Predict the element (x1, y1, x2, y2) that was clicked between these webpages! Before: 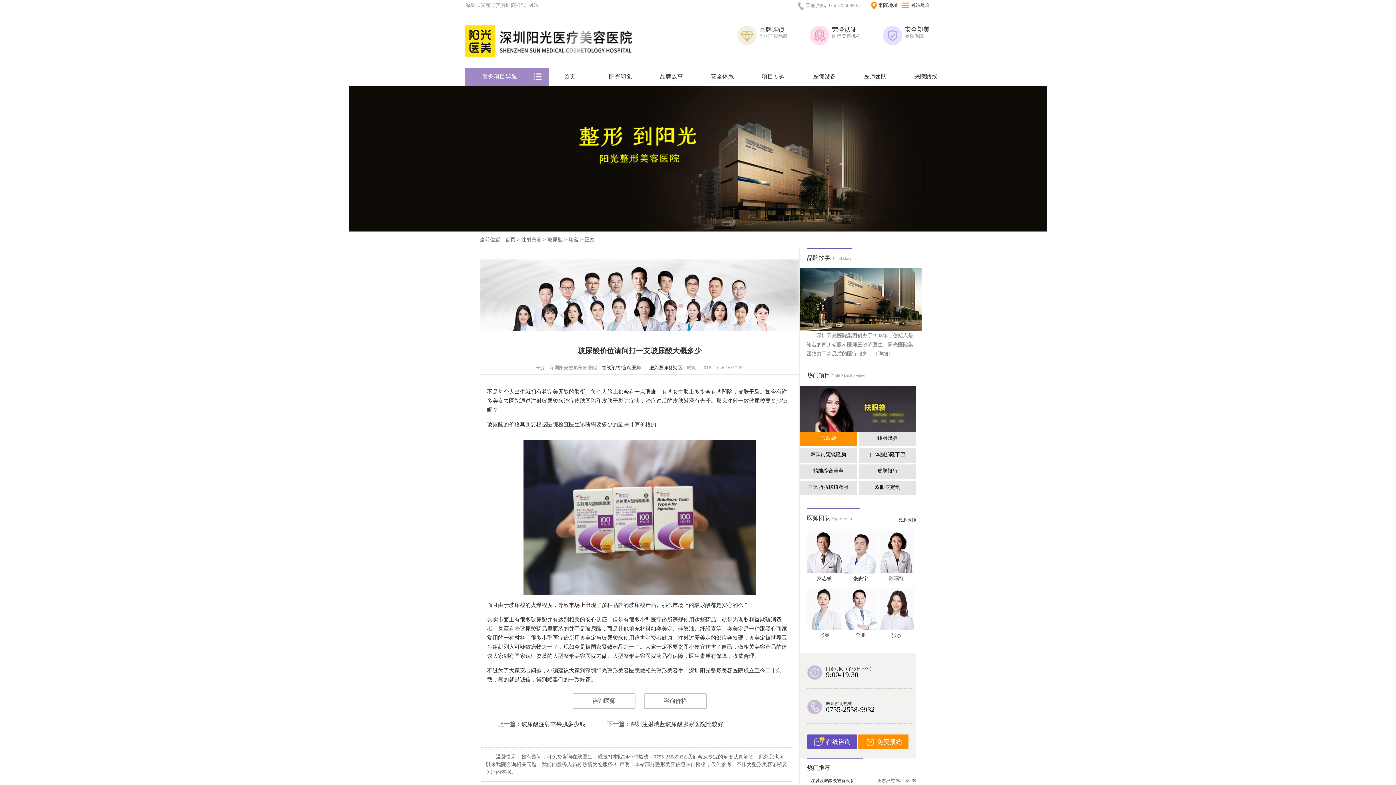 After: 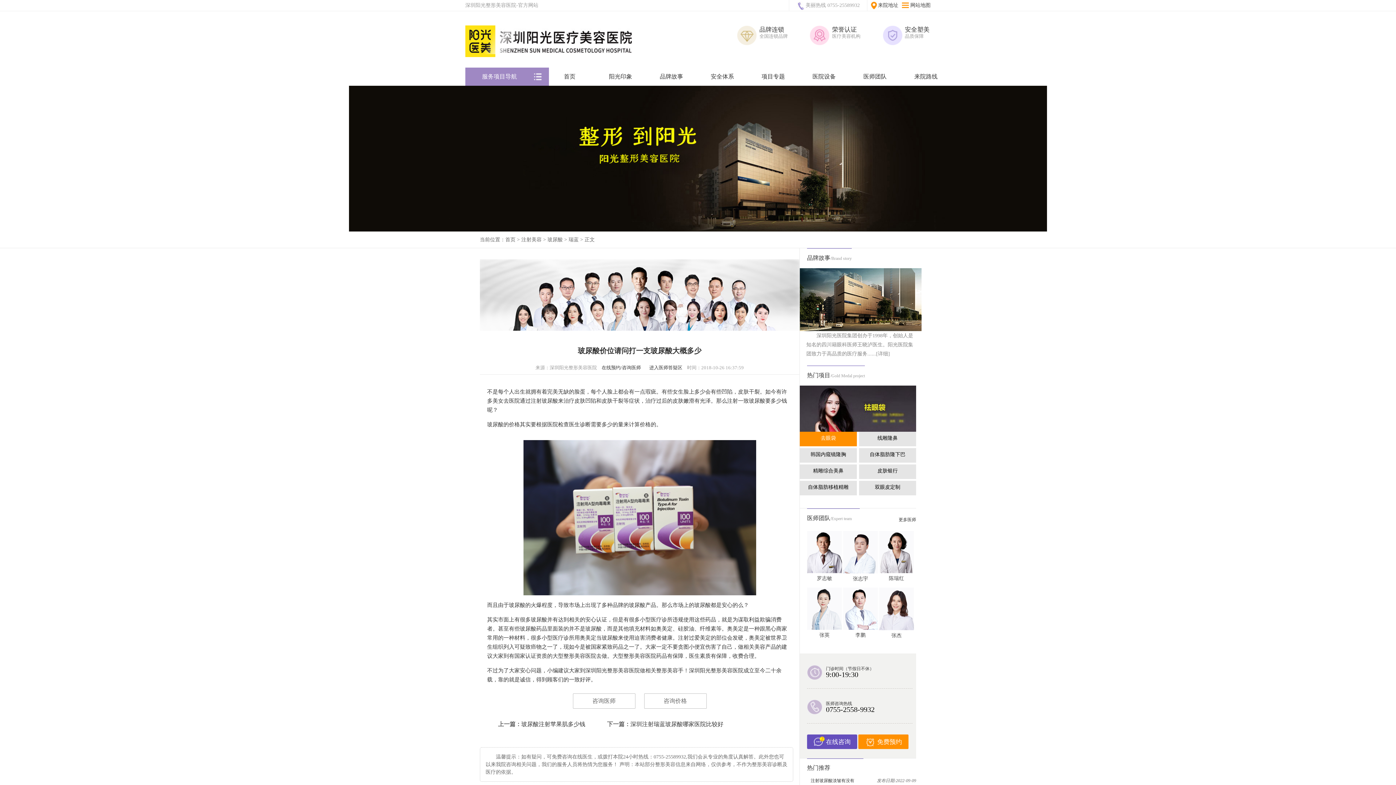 Action: label: 瑞蓝 bbox: (568, 237, 578, 242)